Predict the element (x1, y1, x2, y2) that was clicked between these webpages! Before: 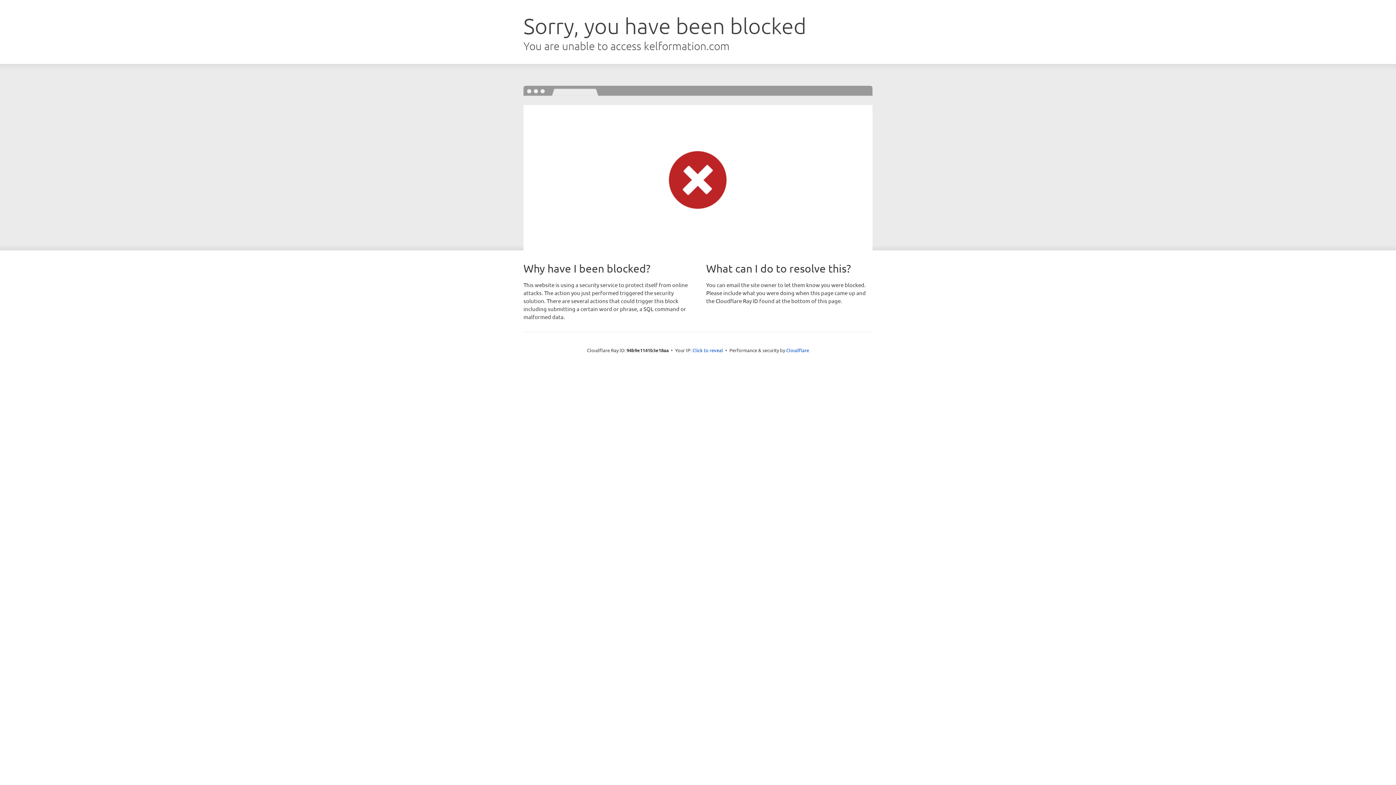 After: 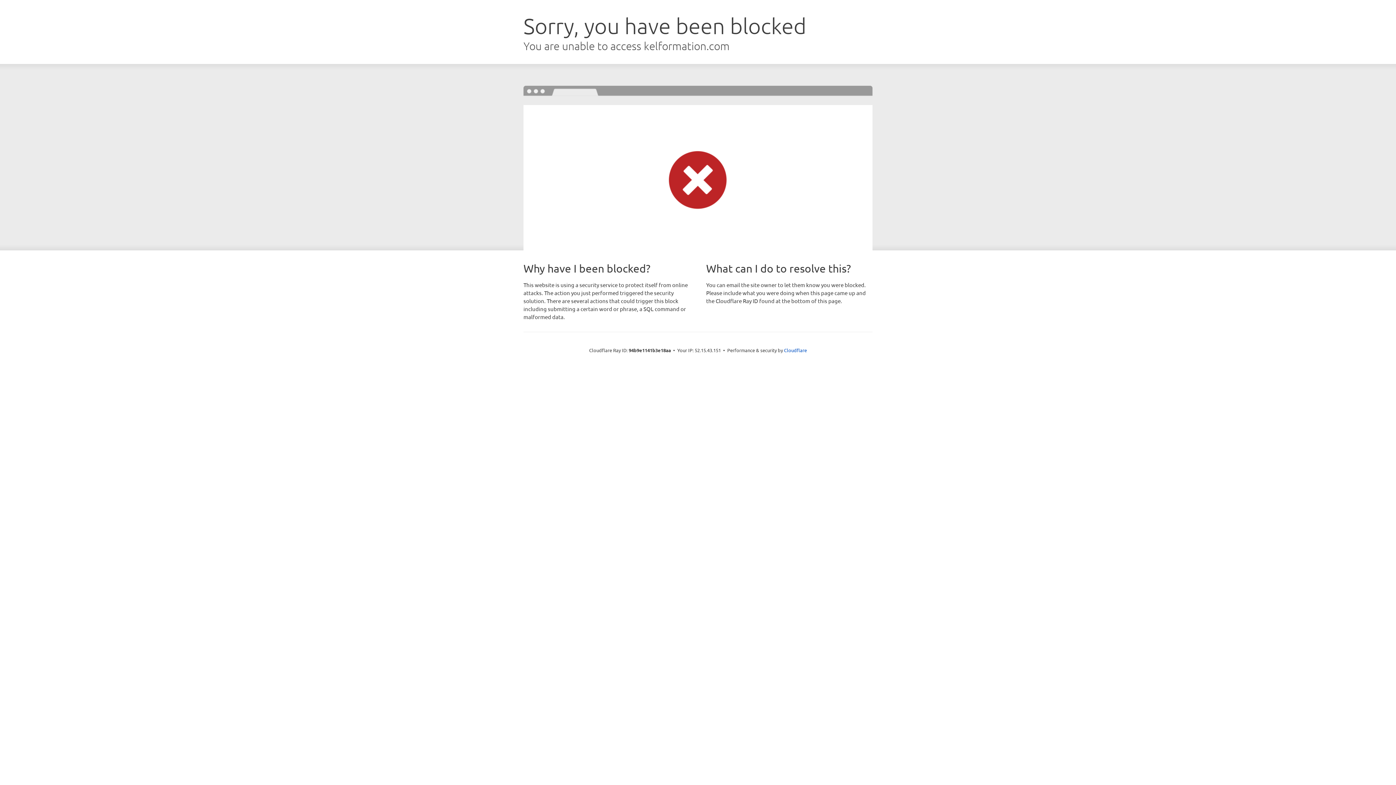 Action: bbox: (692, 346, 723, 353) label: Click to reveal